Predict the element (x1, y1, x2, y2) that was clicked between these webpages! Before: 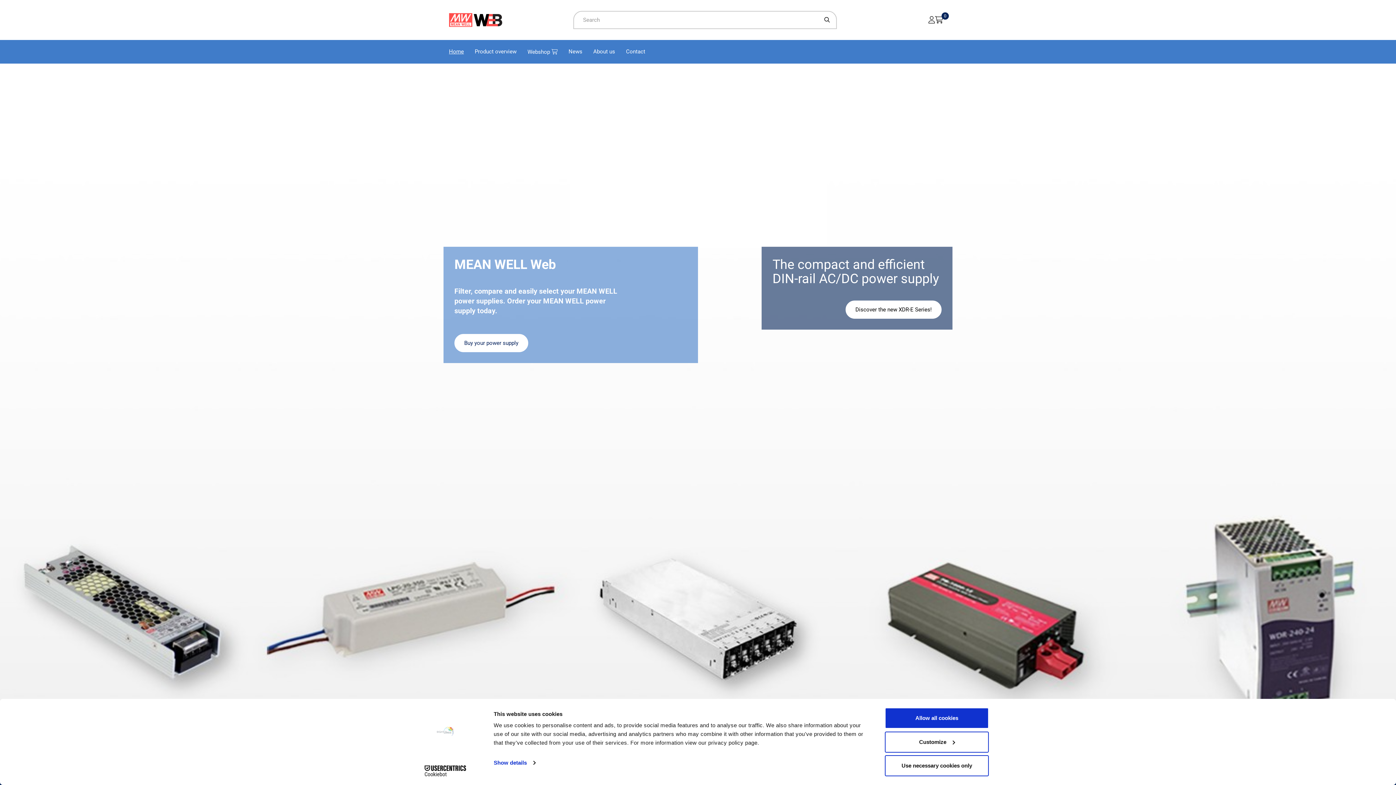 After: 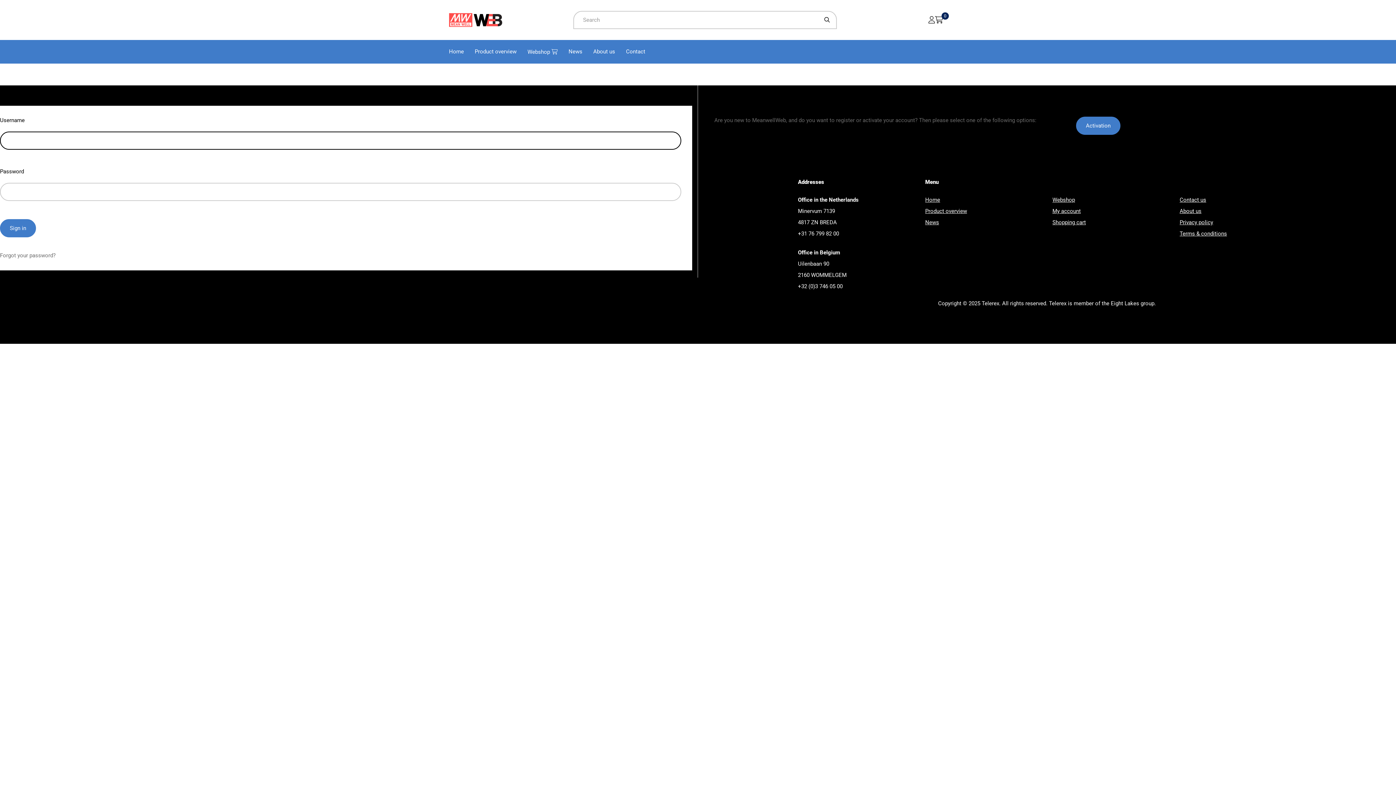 Action: bbox: (928, 17, 935, 24) label: Sign in